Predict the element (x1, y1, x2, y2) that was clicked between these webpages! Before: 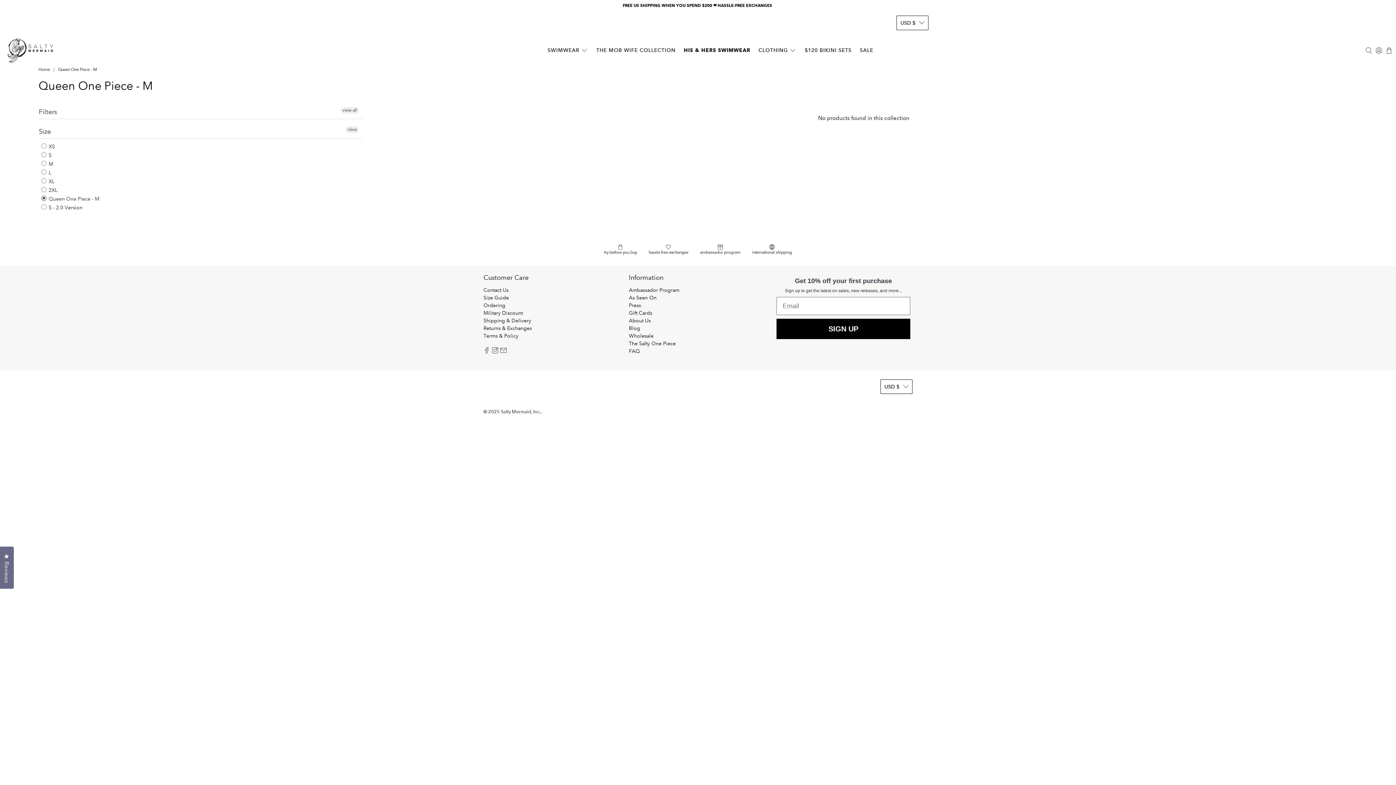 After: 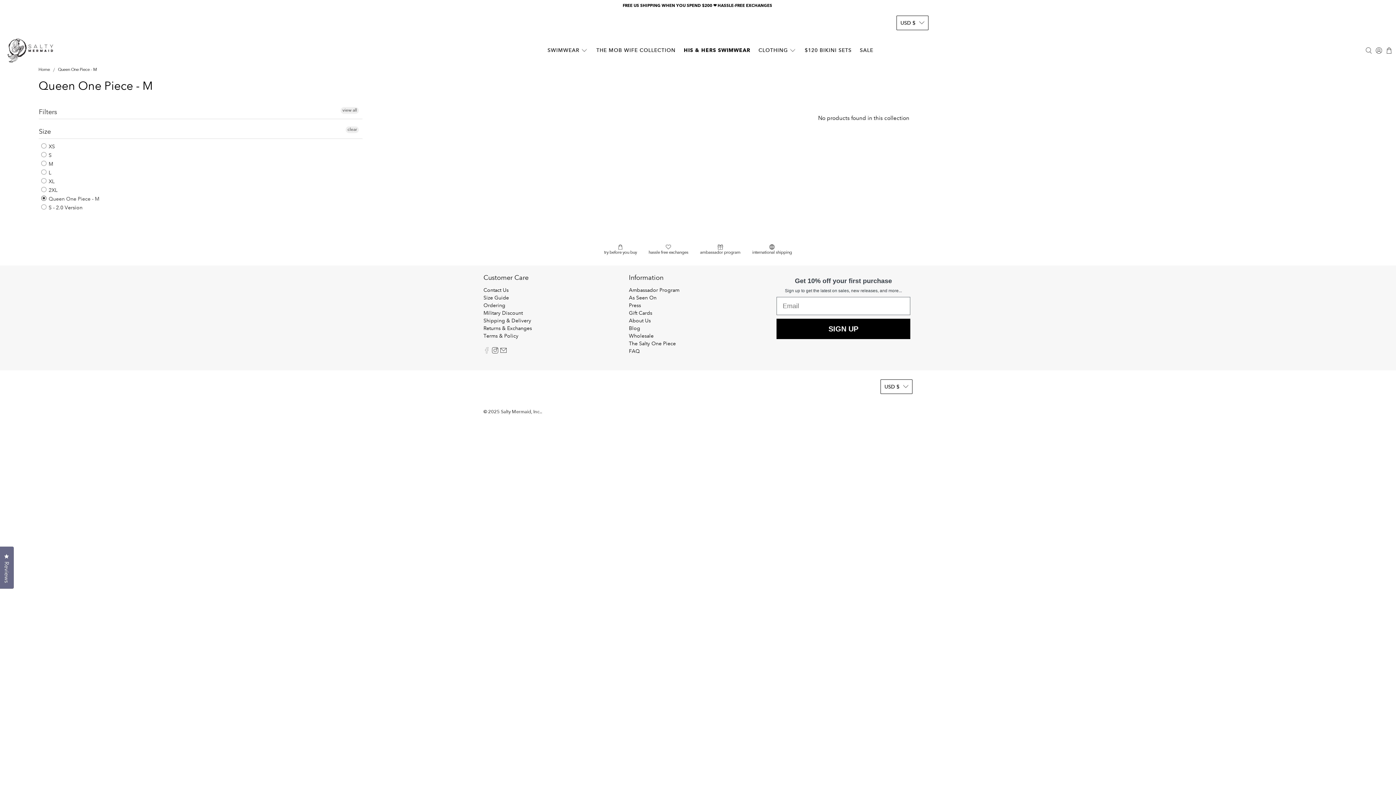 Action: bbox: (483, 348, 490, 355)